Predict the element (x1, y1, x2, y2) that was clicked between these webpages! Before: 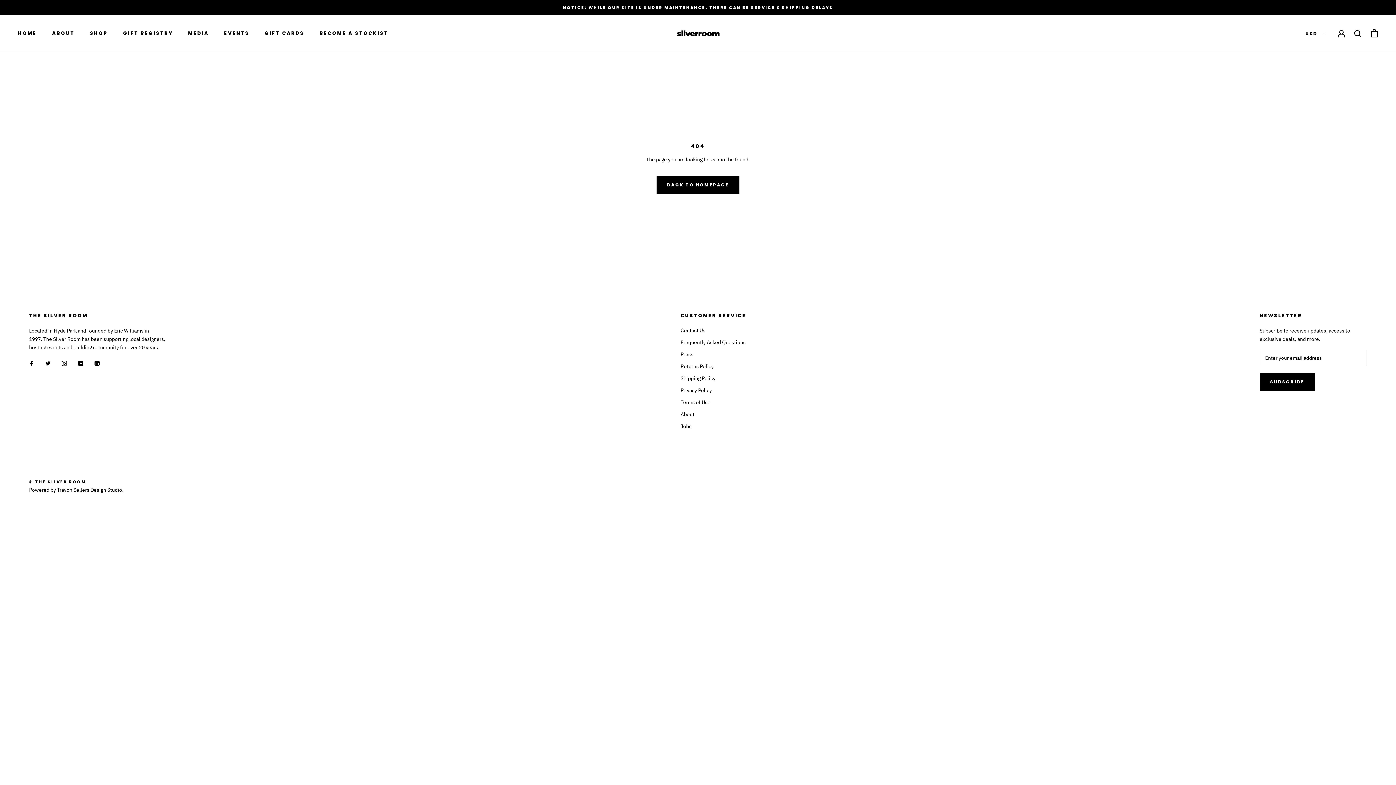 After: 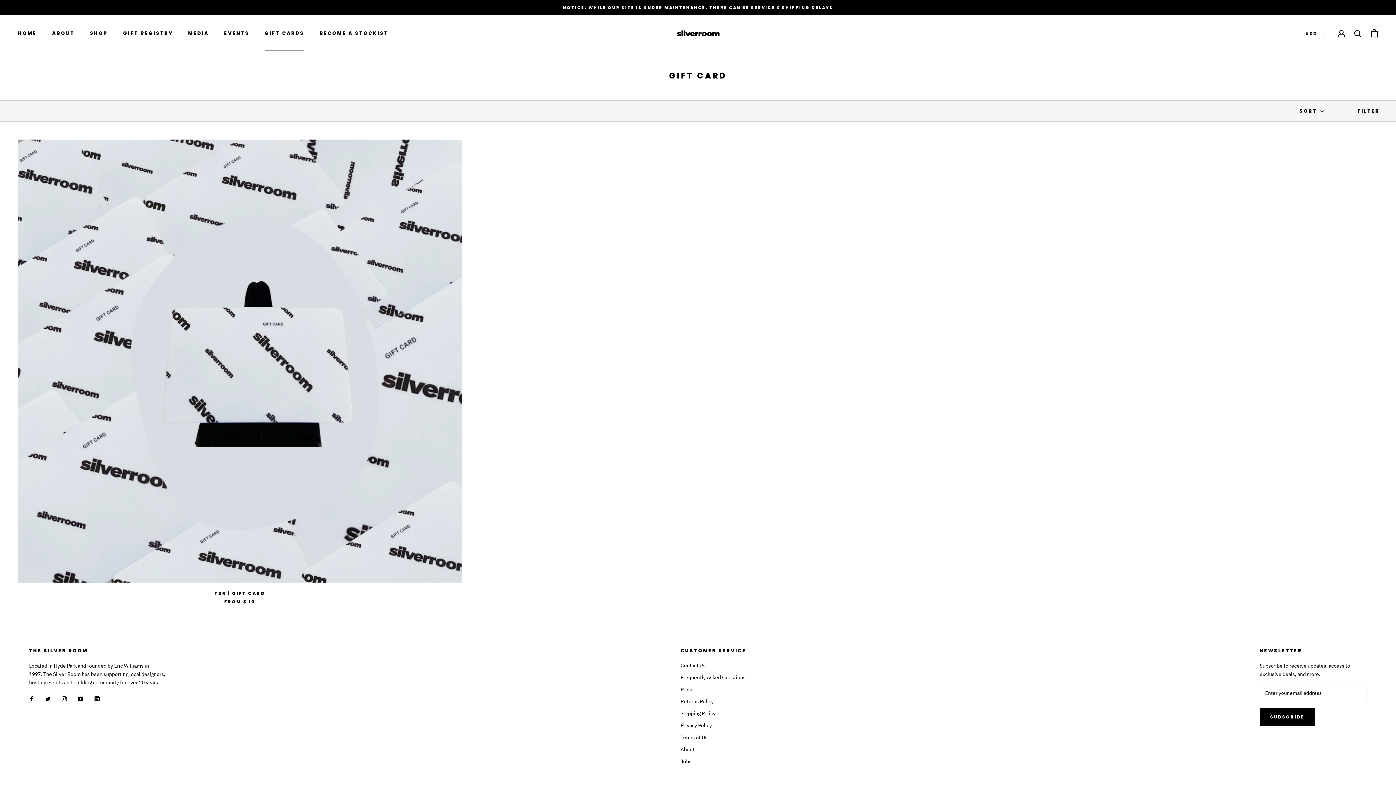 Action: bbox: (264, 29, 304, 36) label: GIFT CARDS
GIFT CARDS